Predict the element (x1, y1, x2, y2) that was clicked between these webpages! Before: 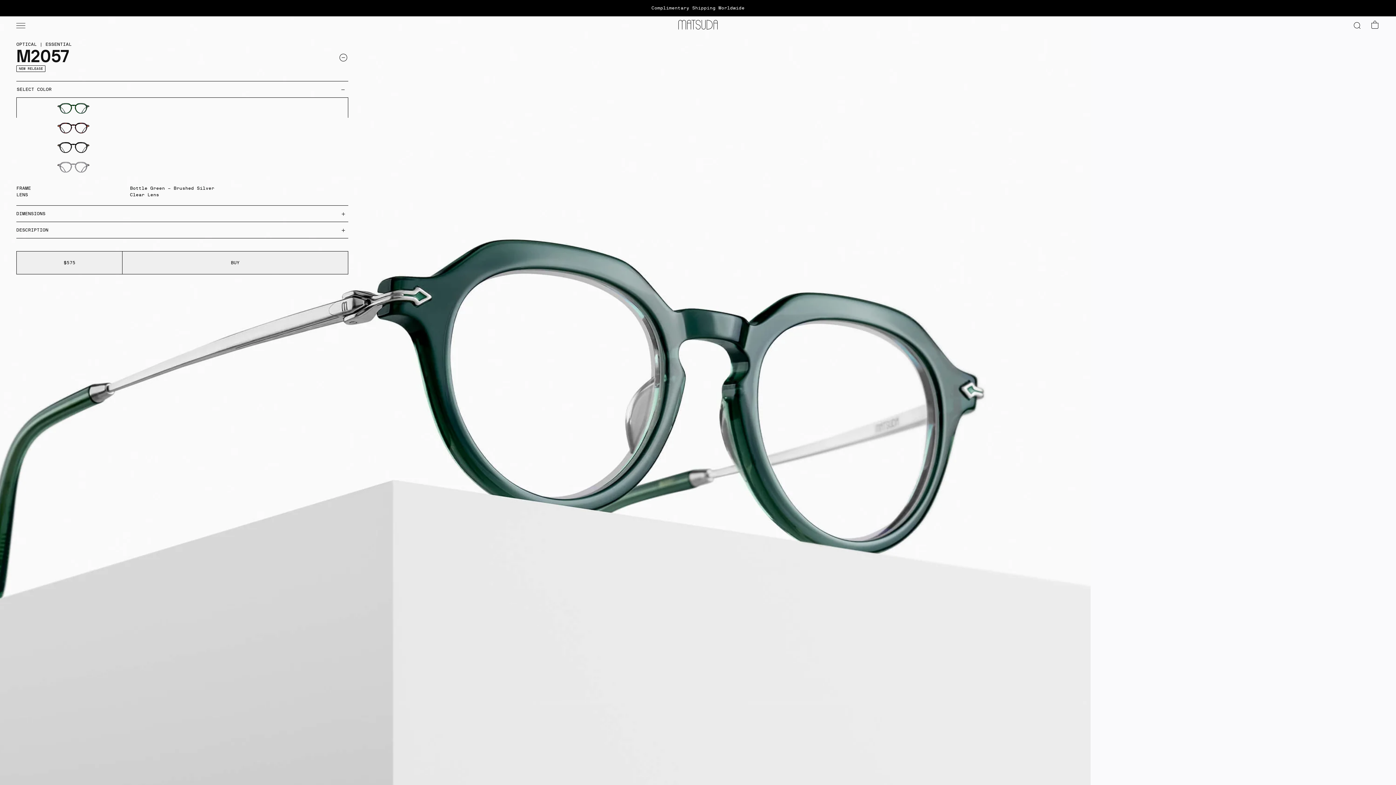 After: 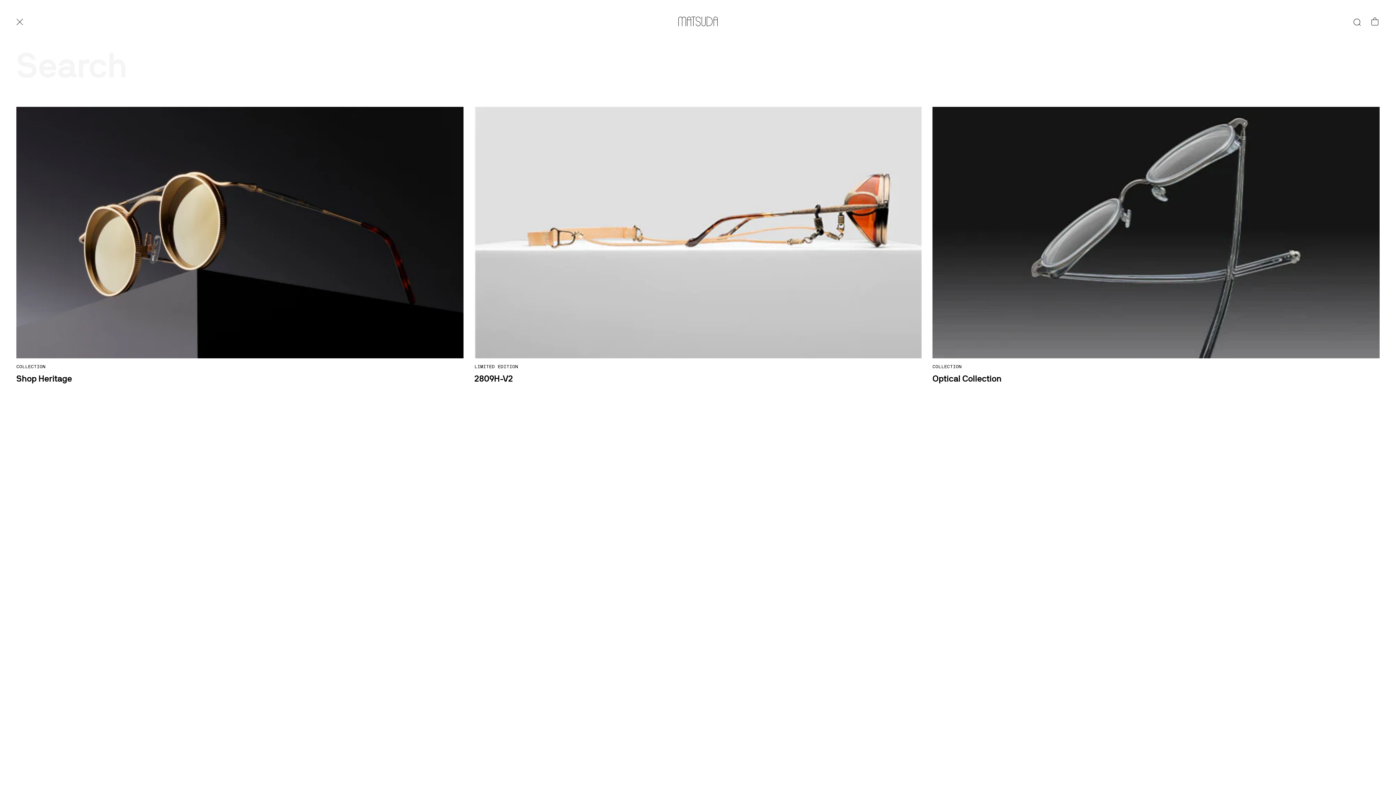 Action: label: Search bbox: (1352, 19, 1362, 29)